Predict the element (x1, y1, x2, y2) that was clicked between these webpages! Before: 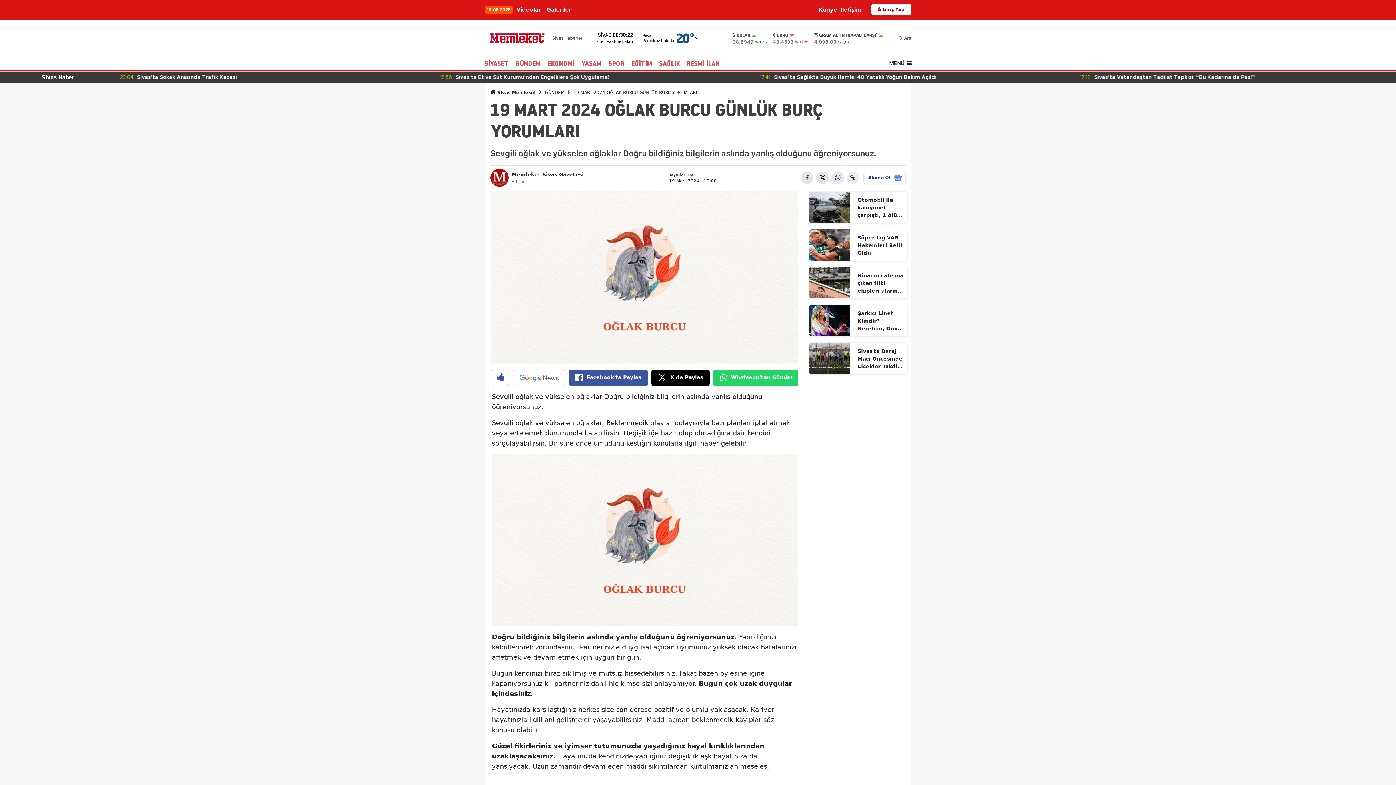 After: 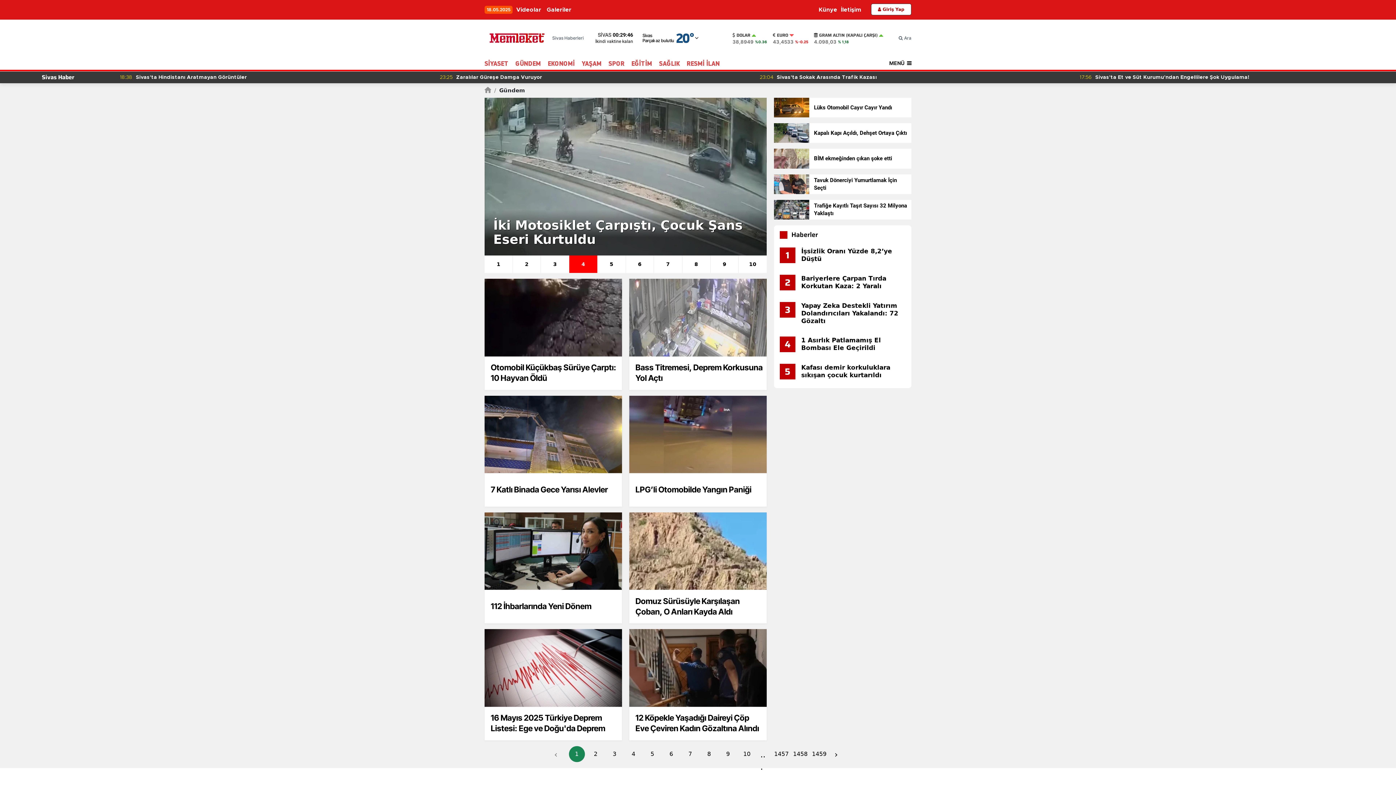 Action: label: GÜNDEM bbox: (515, 56, 548, 69)